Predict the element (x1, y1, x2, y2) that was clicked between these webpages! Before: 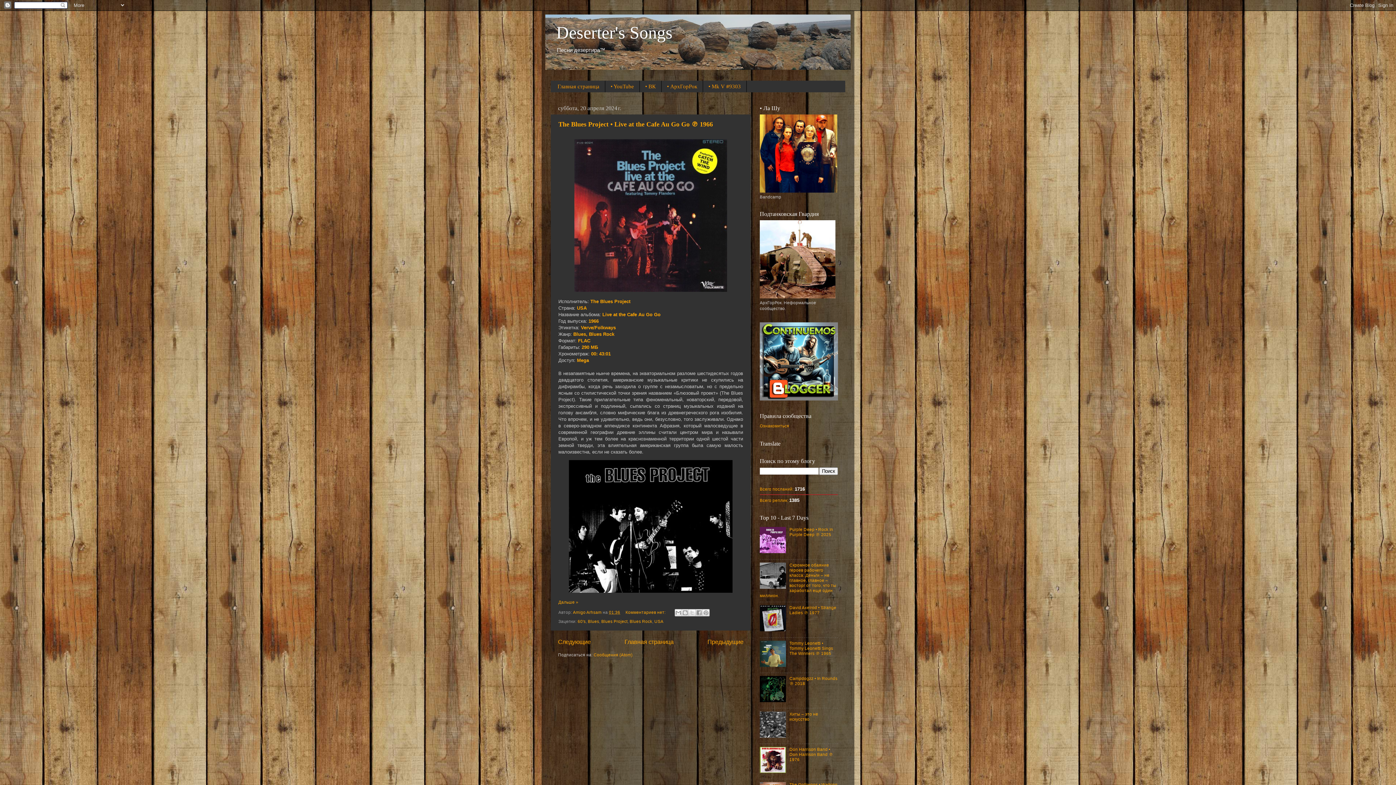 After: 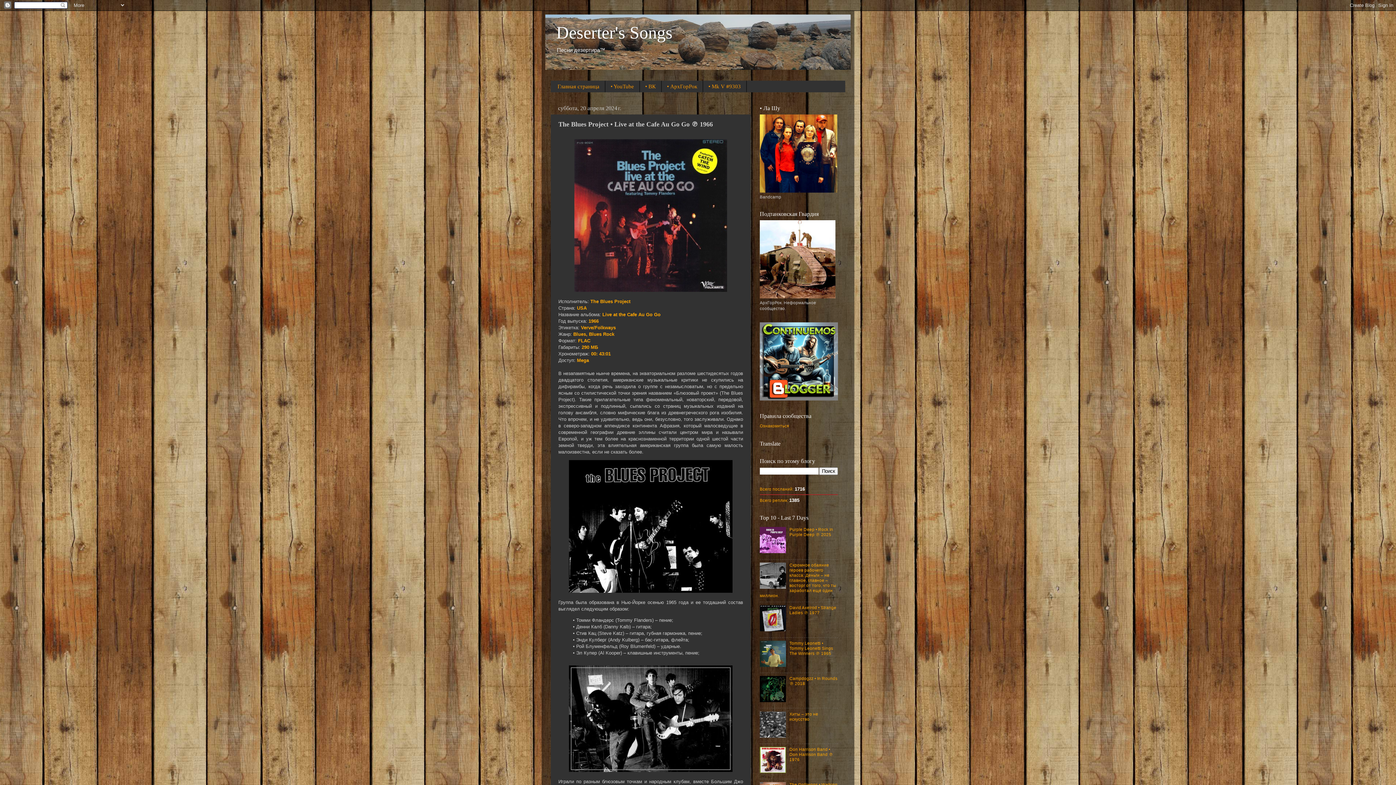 Action: label: The Blues Project • Live at the Cafe Au Go Go ℗ 1966 bbox: (558, 120, 713, 127)